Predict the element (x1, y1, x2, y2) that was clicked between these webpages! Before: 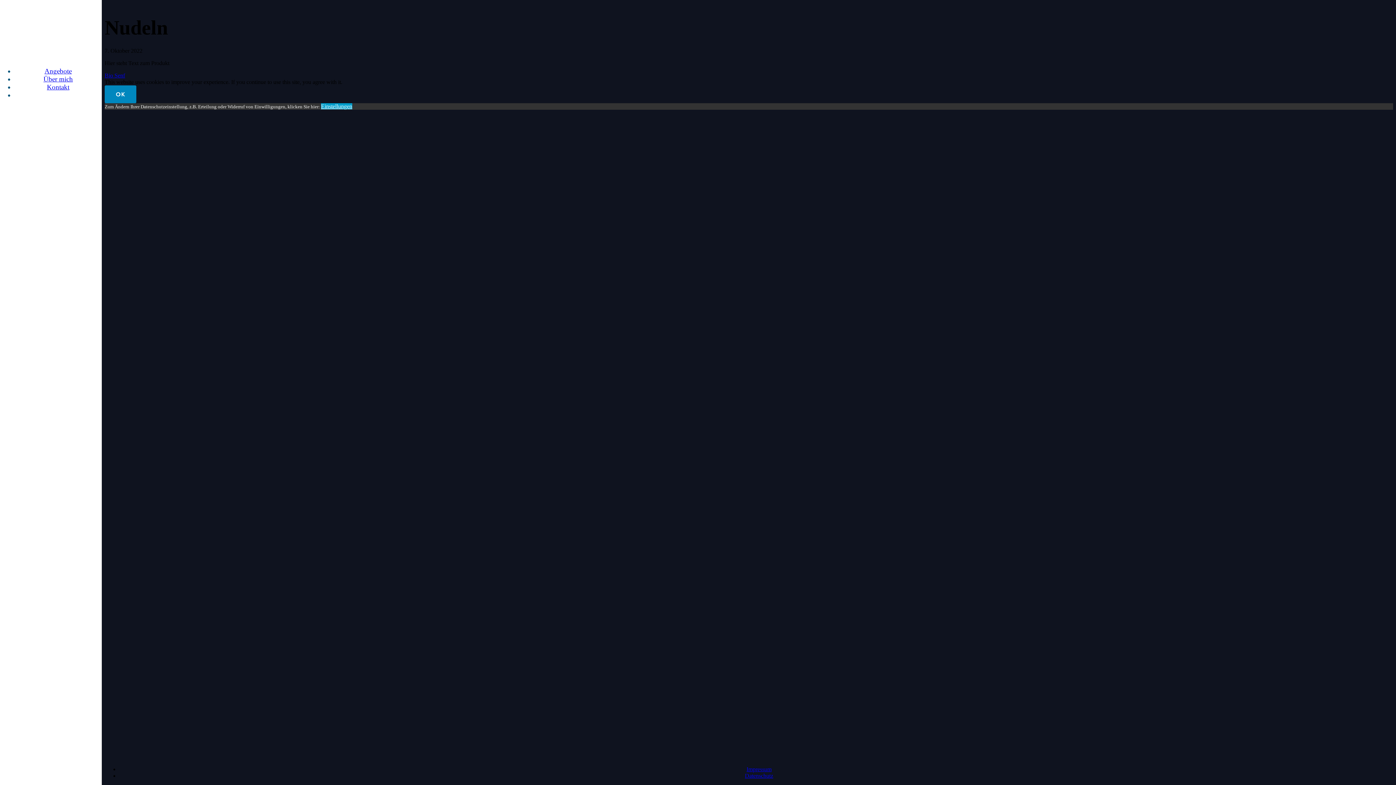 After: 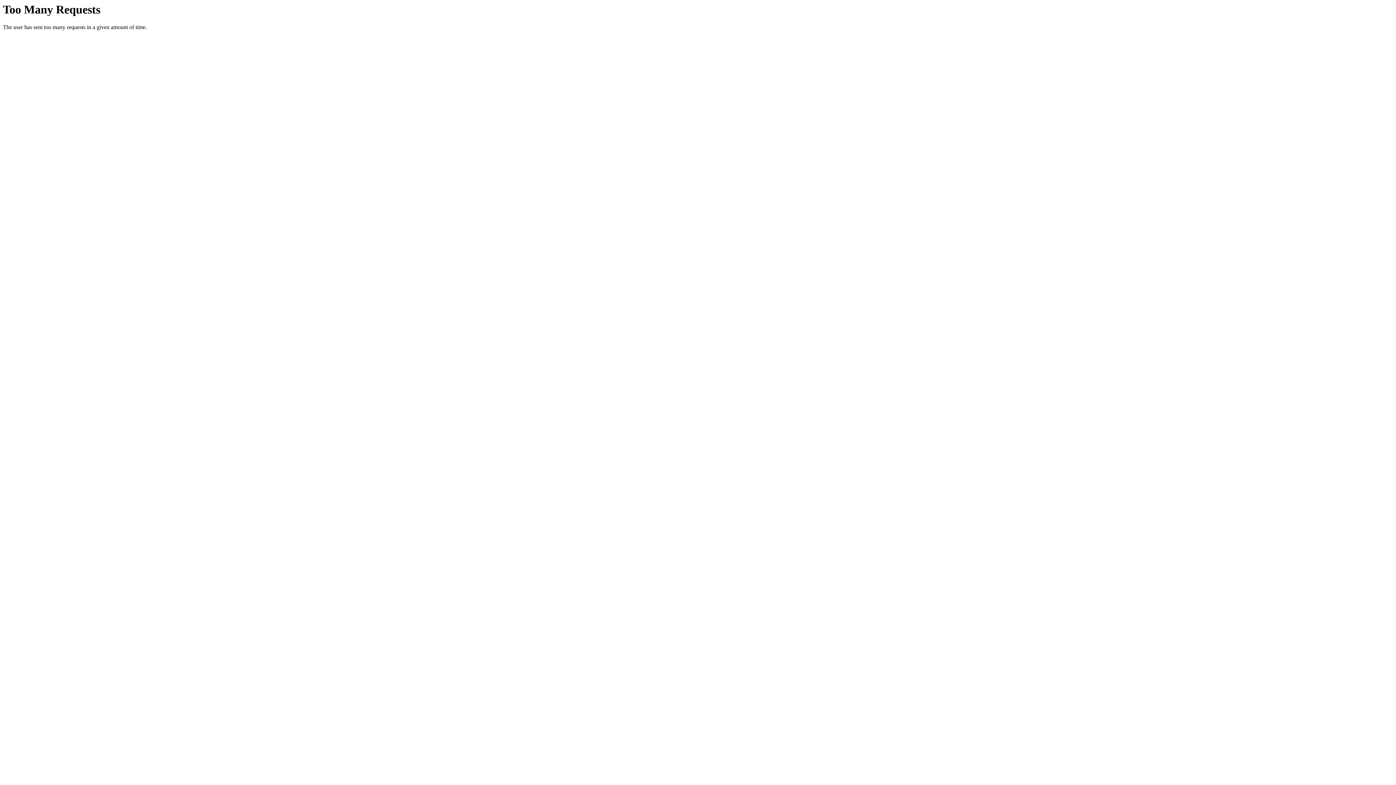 Action: label: Datenschutz bbox: (745, 773, 773, 779)